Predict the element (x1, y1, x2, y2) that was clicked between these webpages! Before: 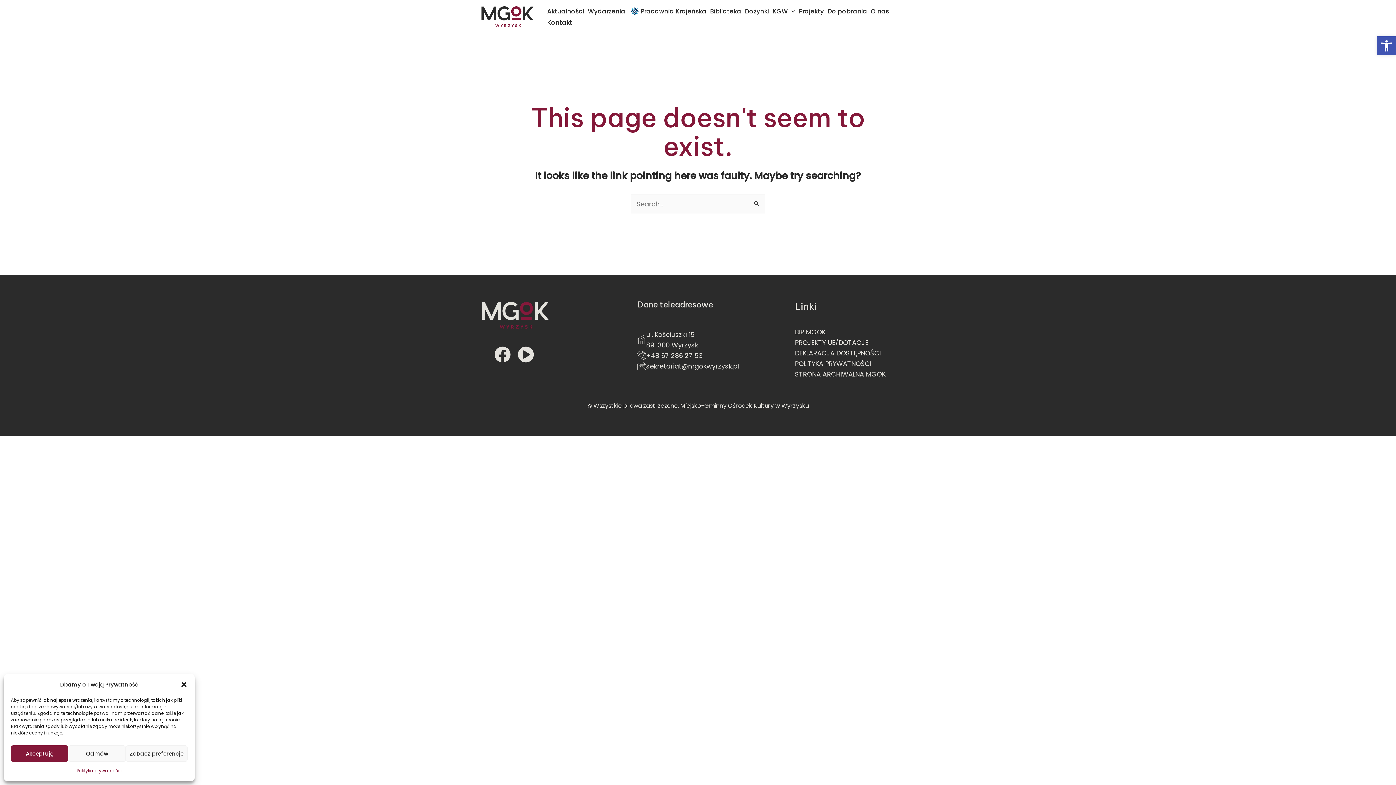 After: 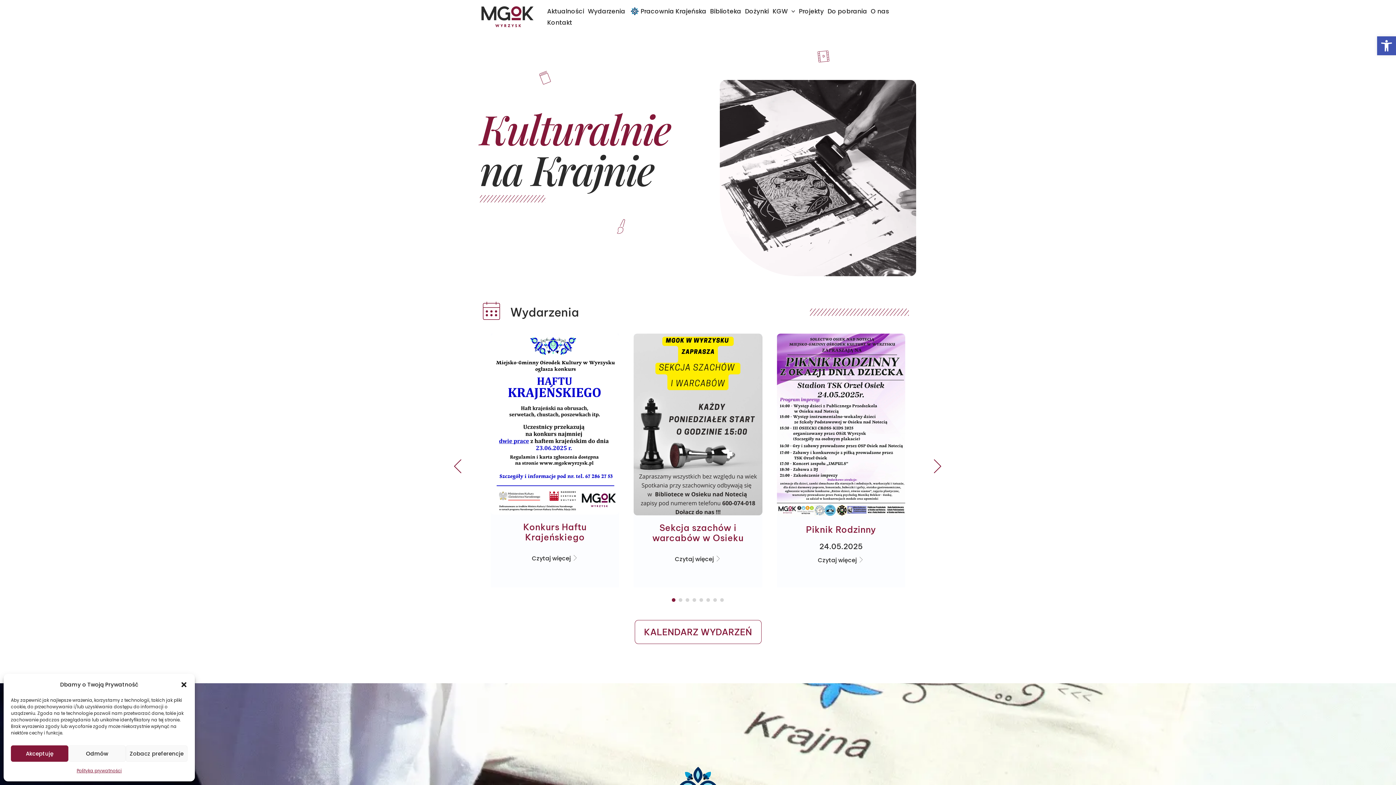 Action: bbox: (480, 11, 534, 20)